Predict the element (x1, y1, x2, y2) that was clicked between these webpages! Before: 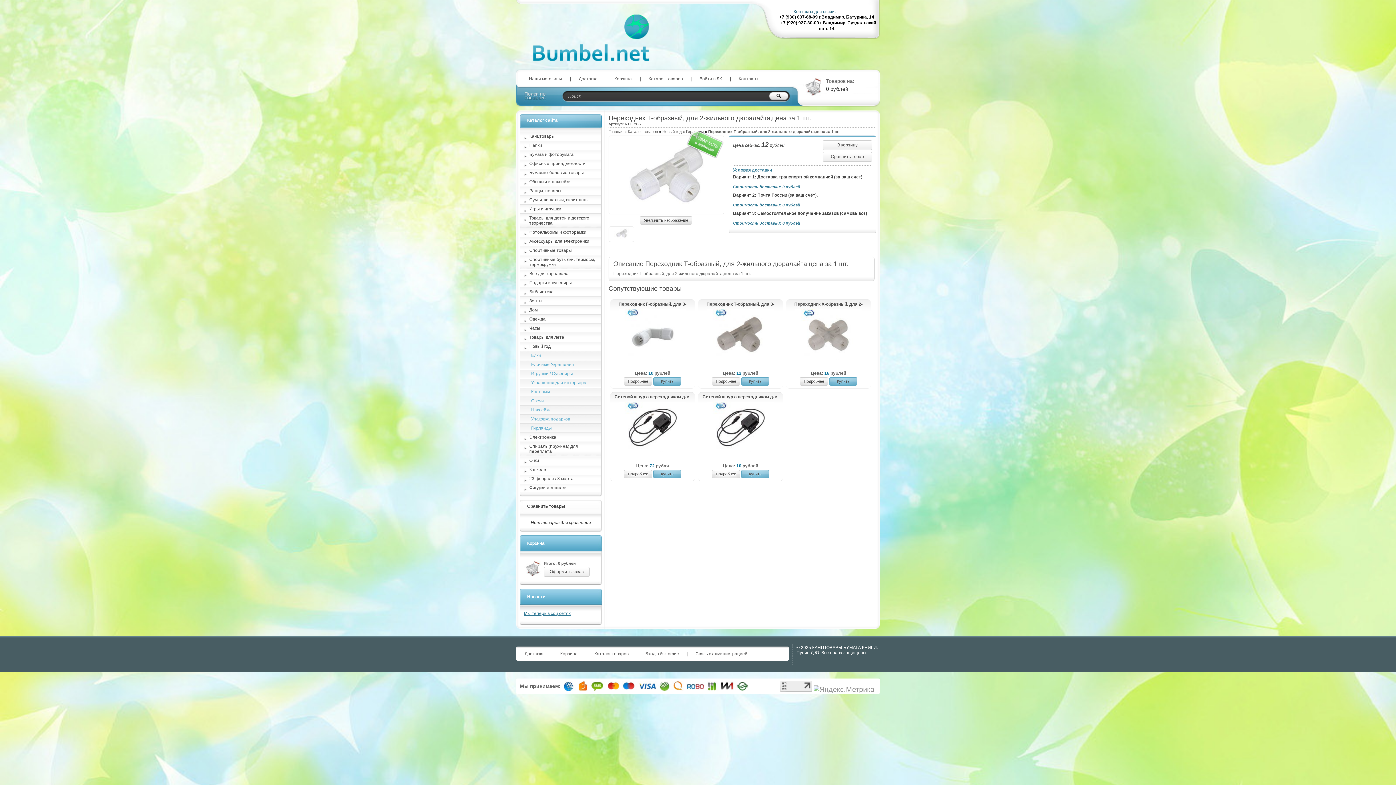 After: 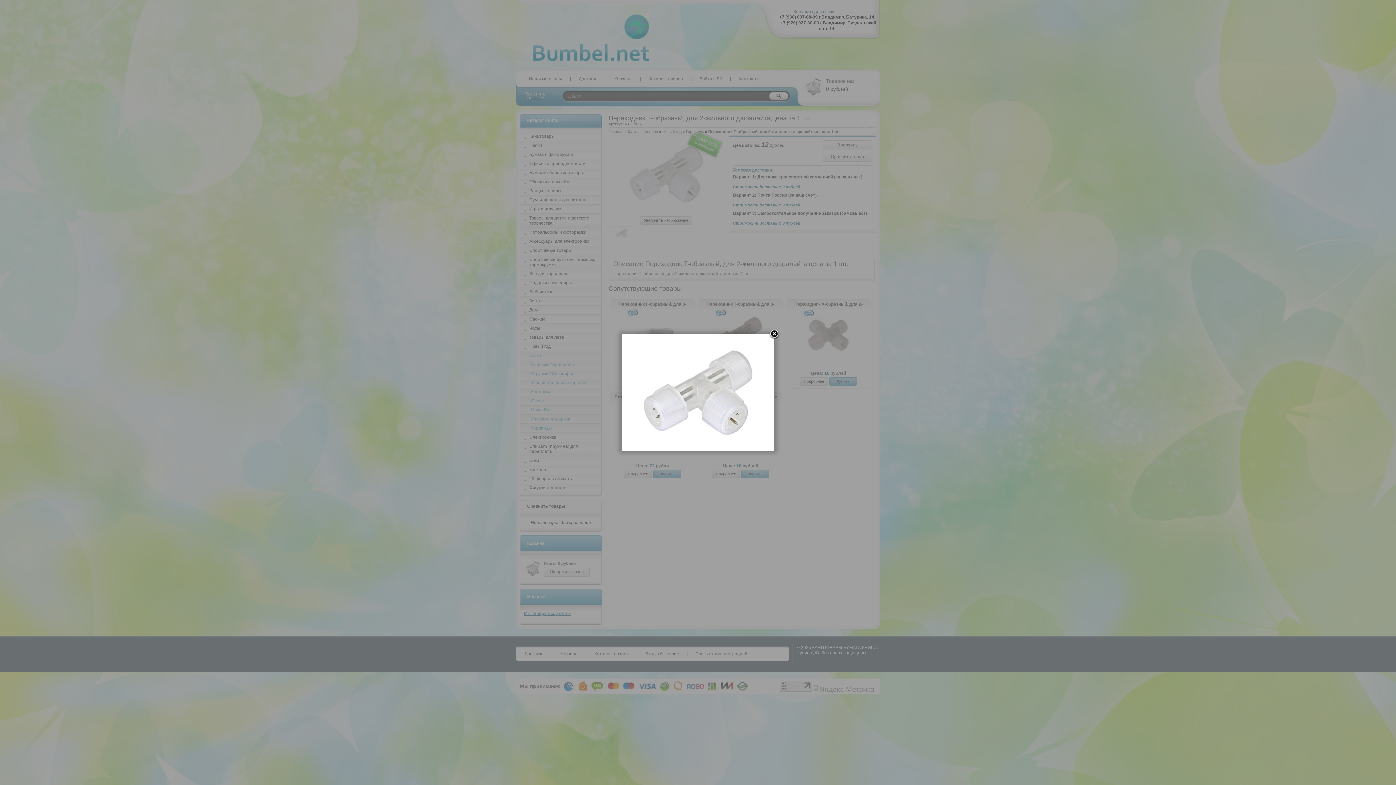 Action: bbox: (608, 226, 634, 242)